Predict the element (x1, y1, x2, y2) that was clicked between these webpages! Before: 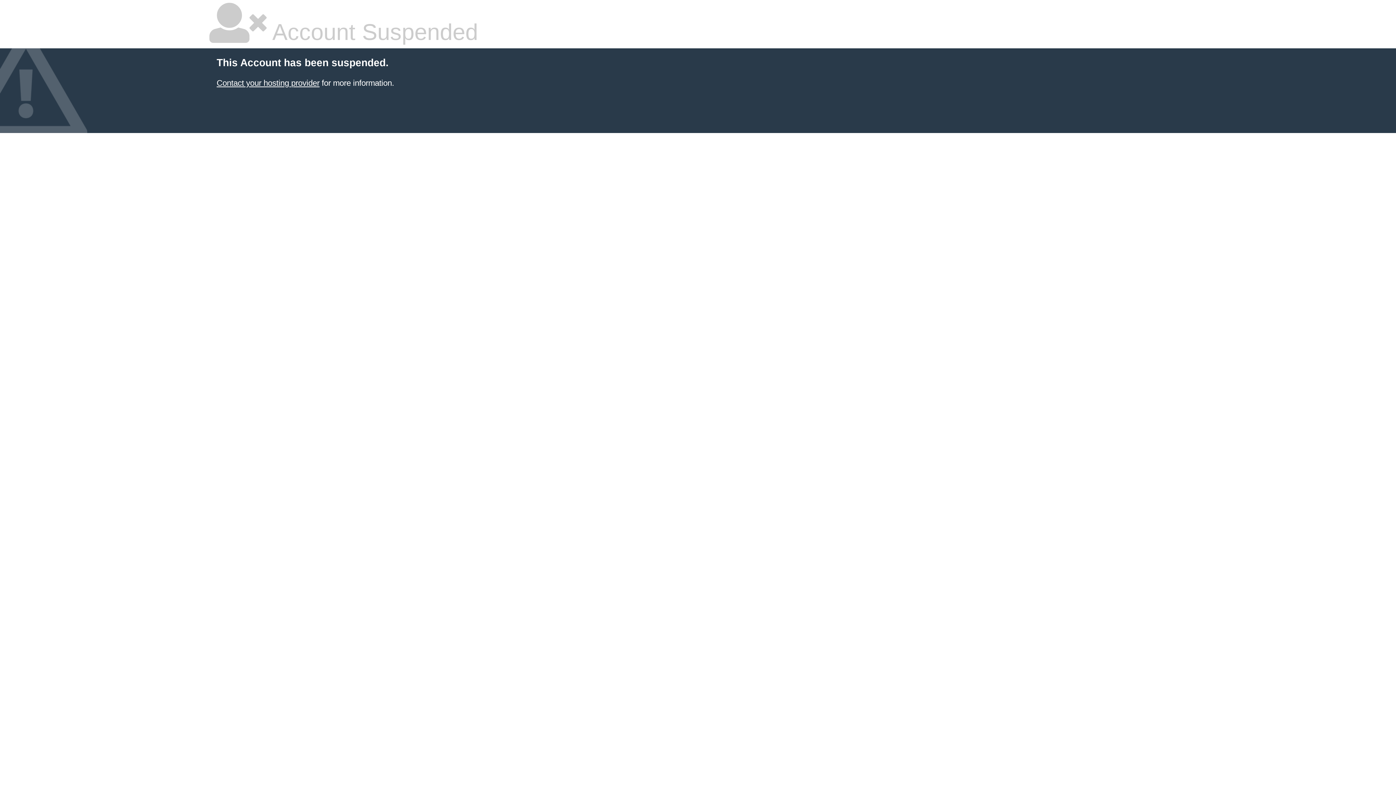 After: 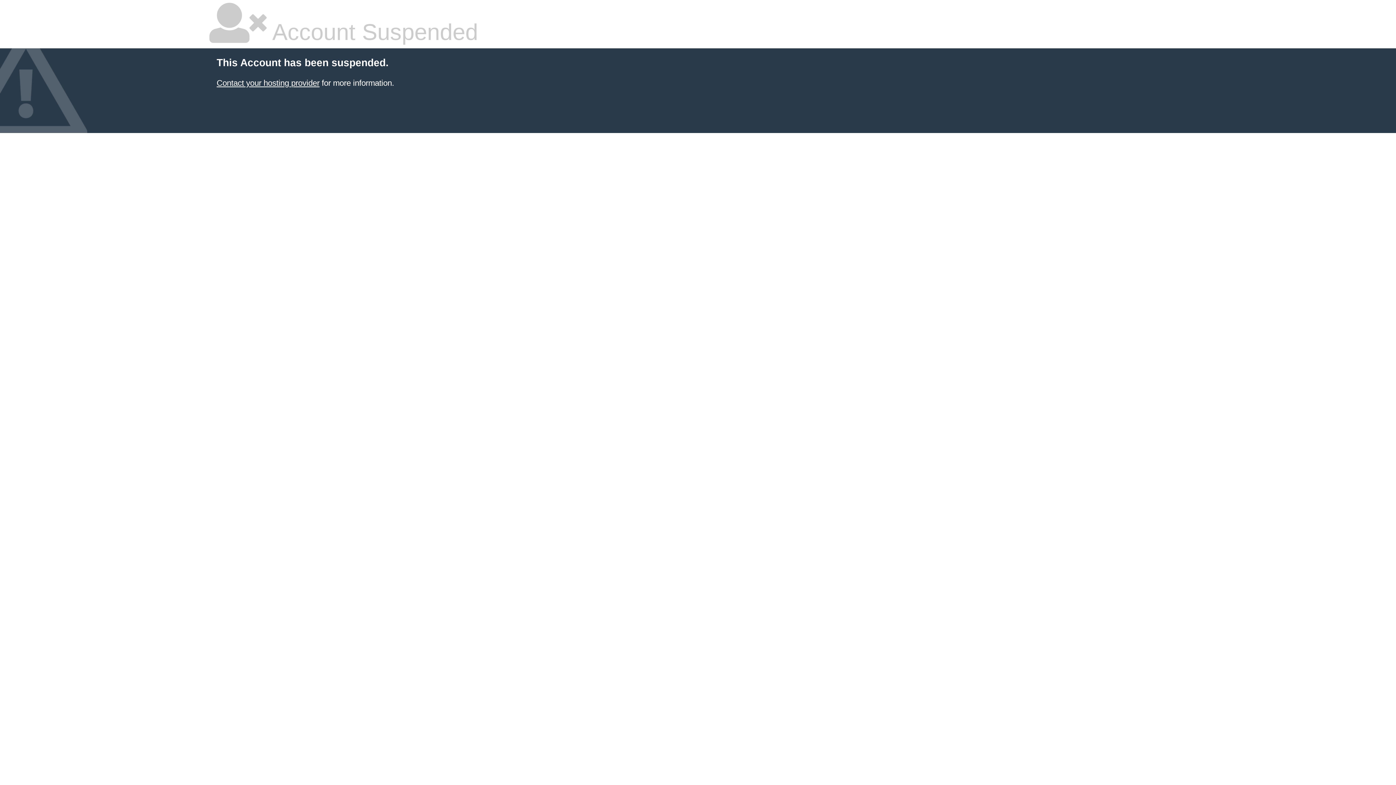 Action: label: Contact your hosting provider bbox: (216, 78, 319, 87)